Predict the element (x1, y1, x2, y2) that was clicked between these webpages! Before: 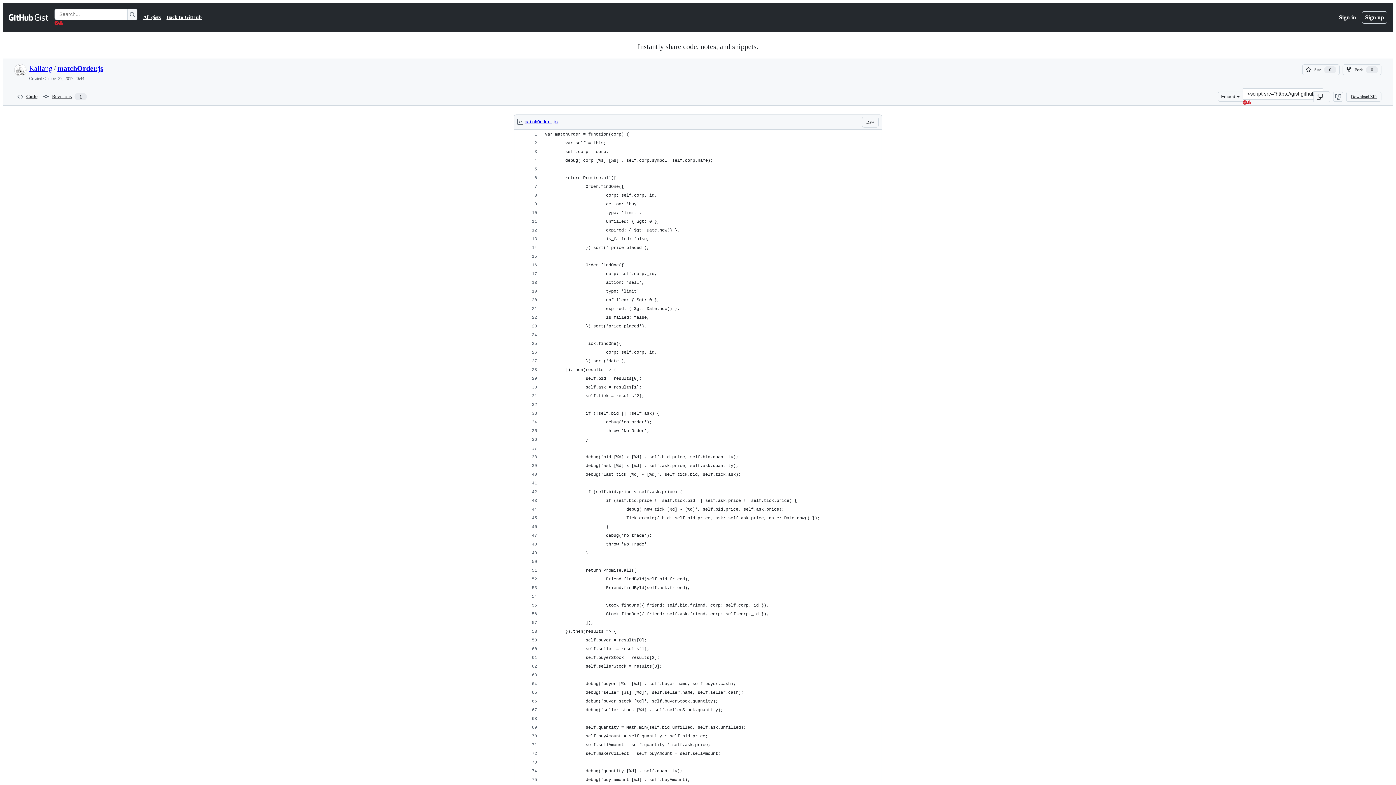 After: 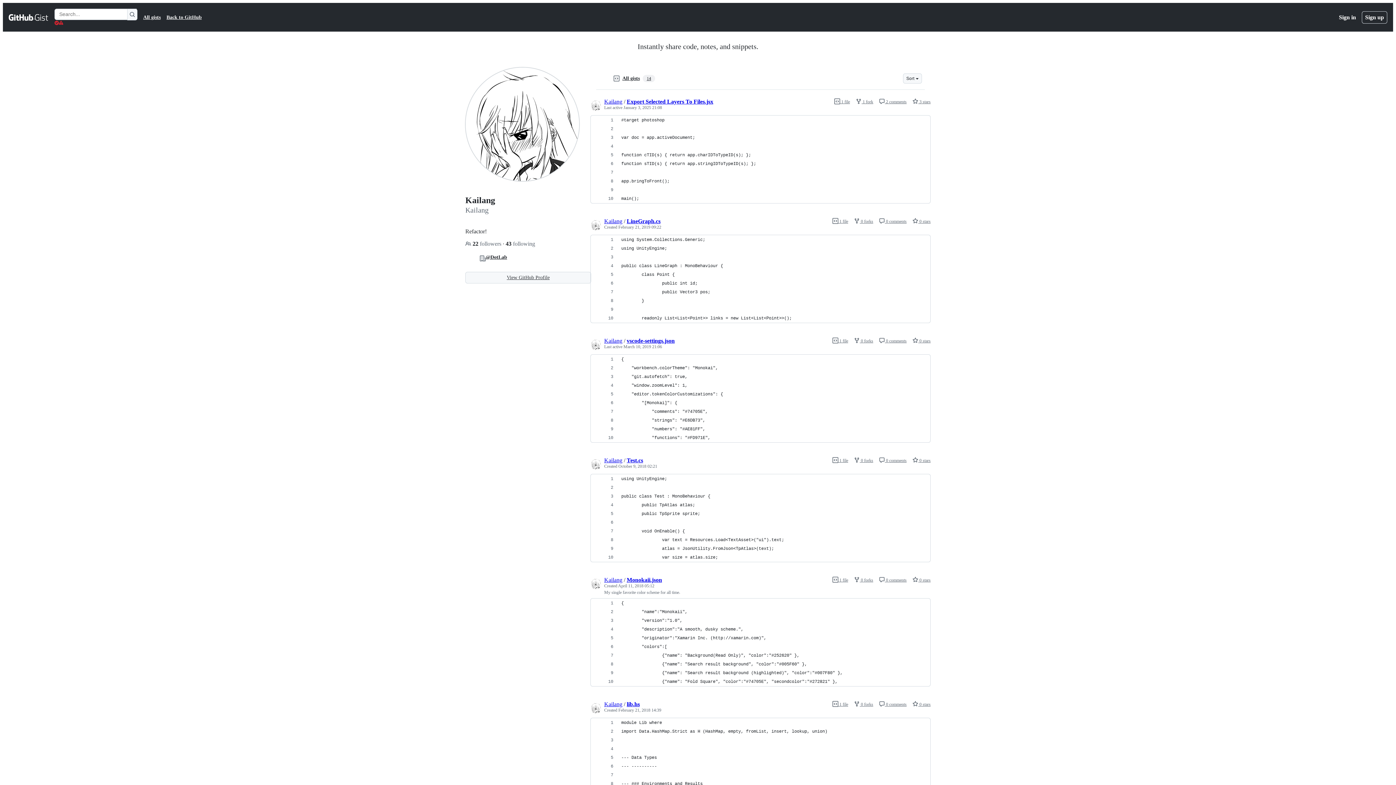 Action: bbox: (29, 64, 52, 72) label: Kailang